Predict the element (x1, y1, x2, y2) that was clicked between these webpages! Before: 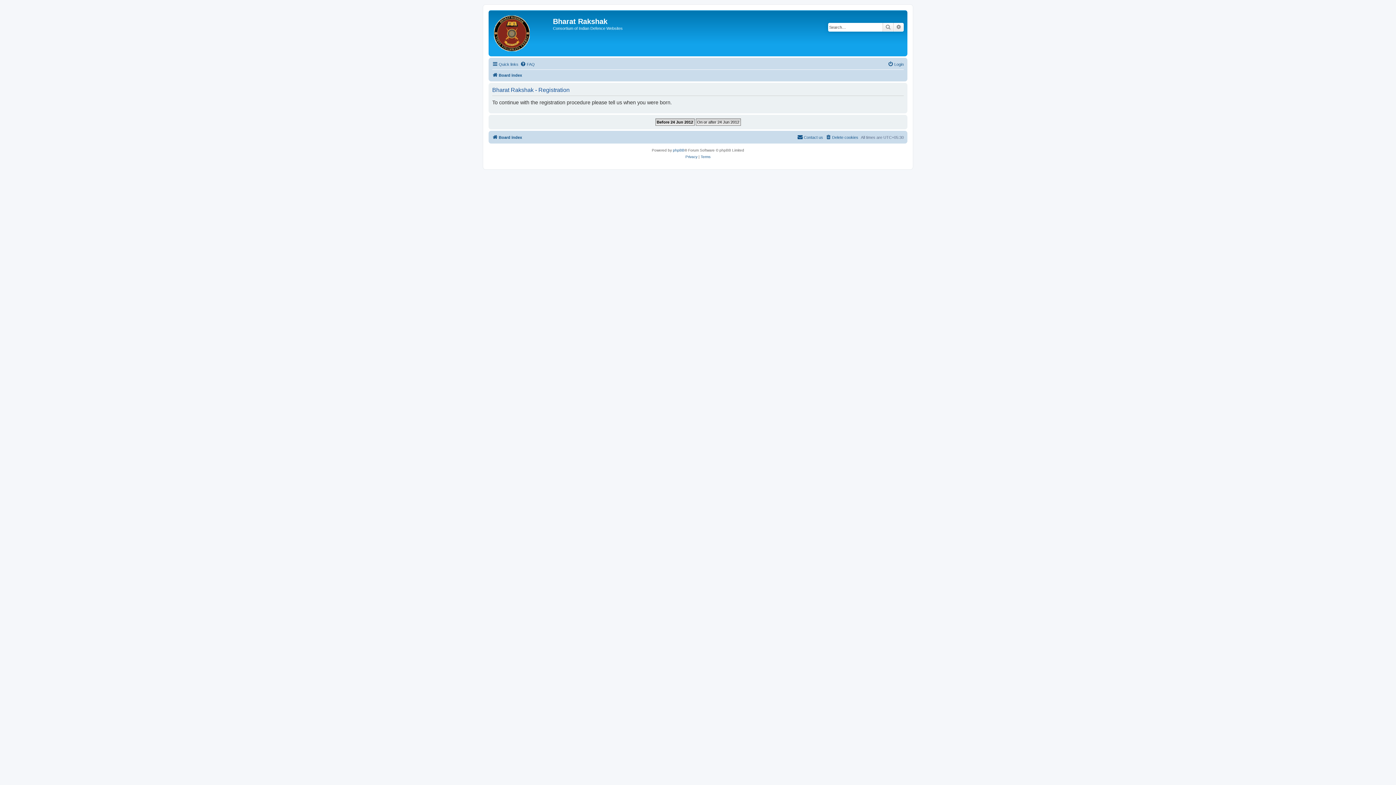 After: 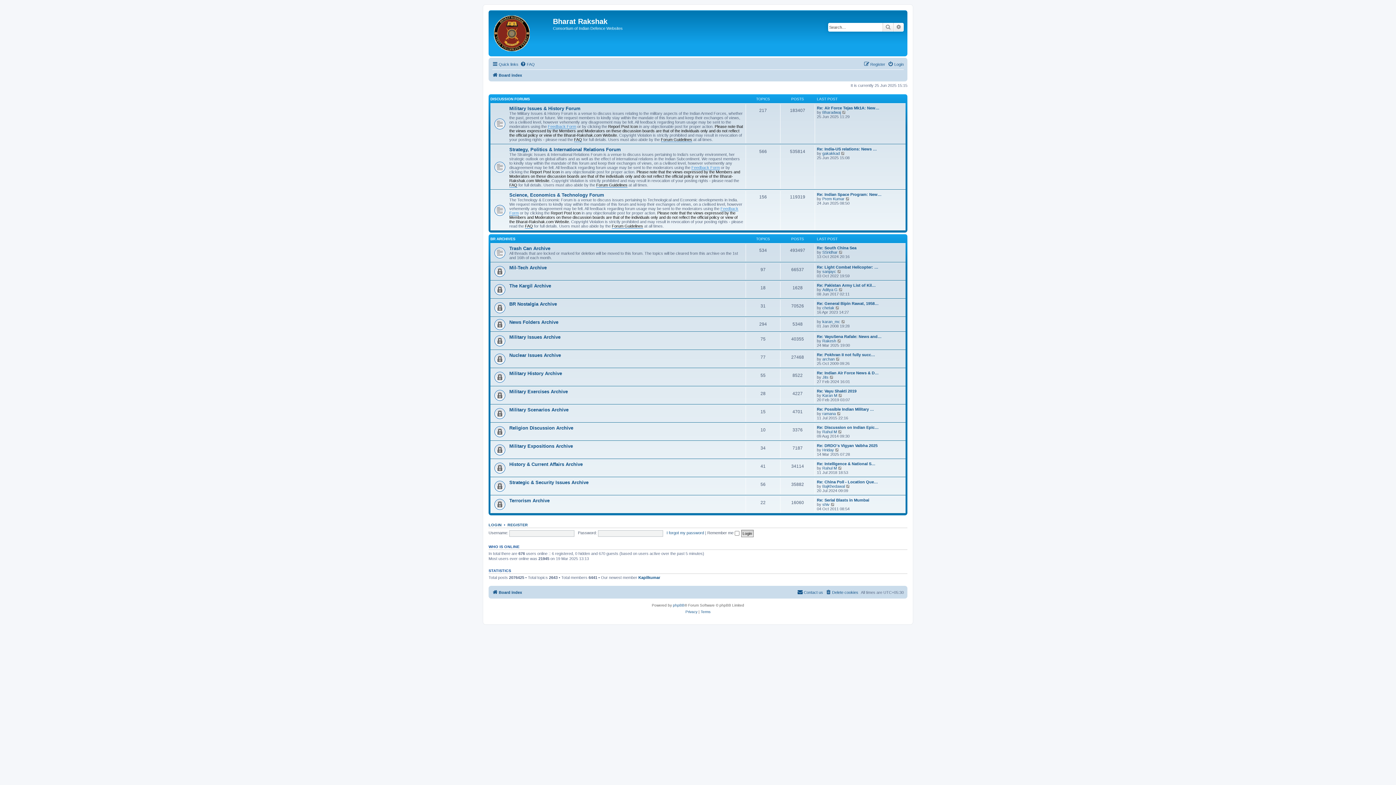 Action: bbox: (490, 12, 553, 54)